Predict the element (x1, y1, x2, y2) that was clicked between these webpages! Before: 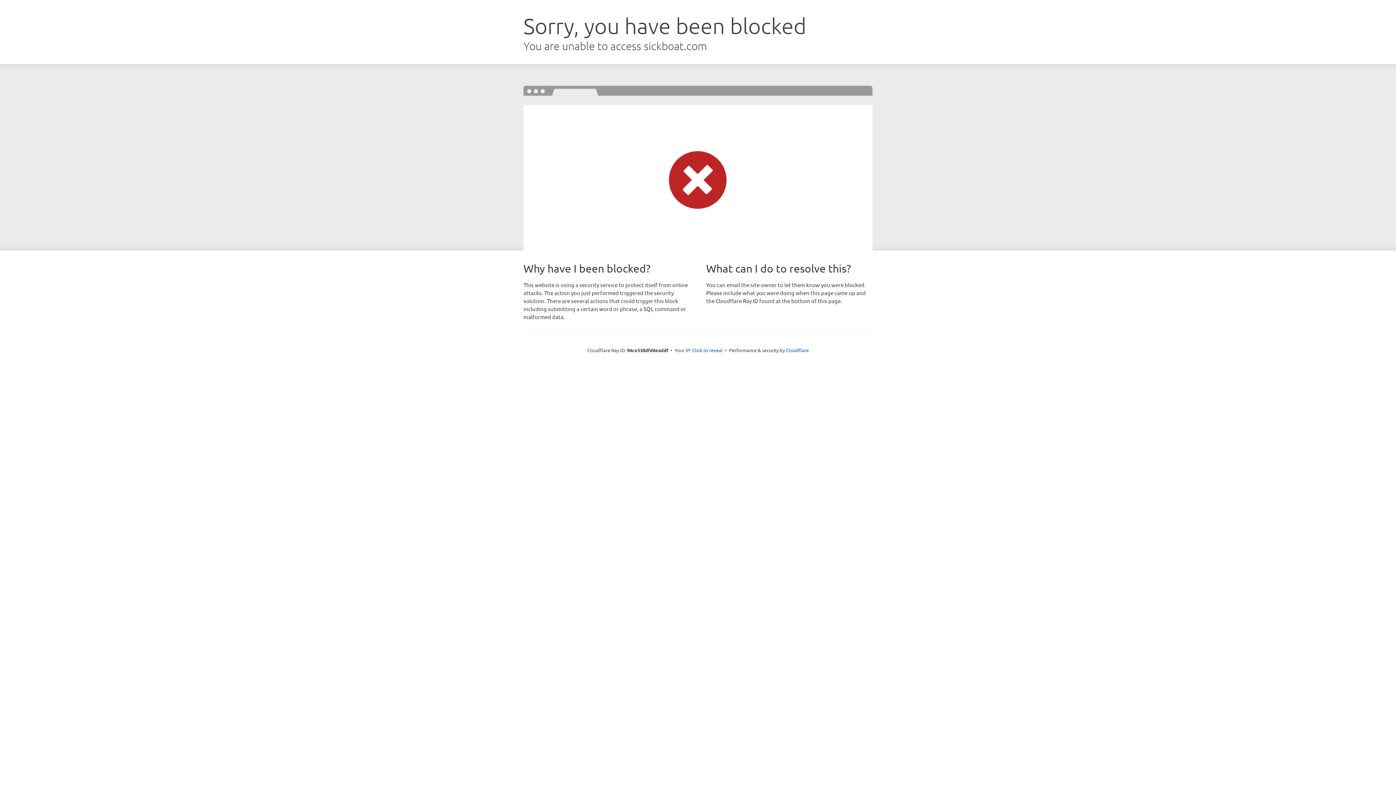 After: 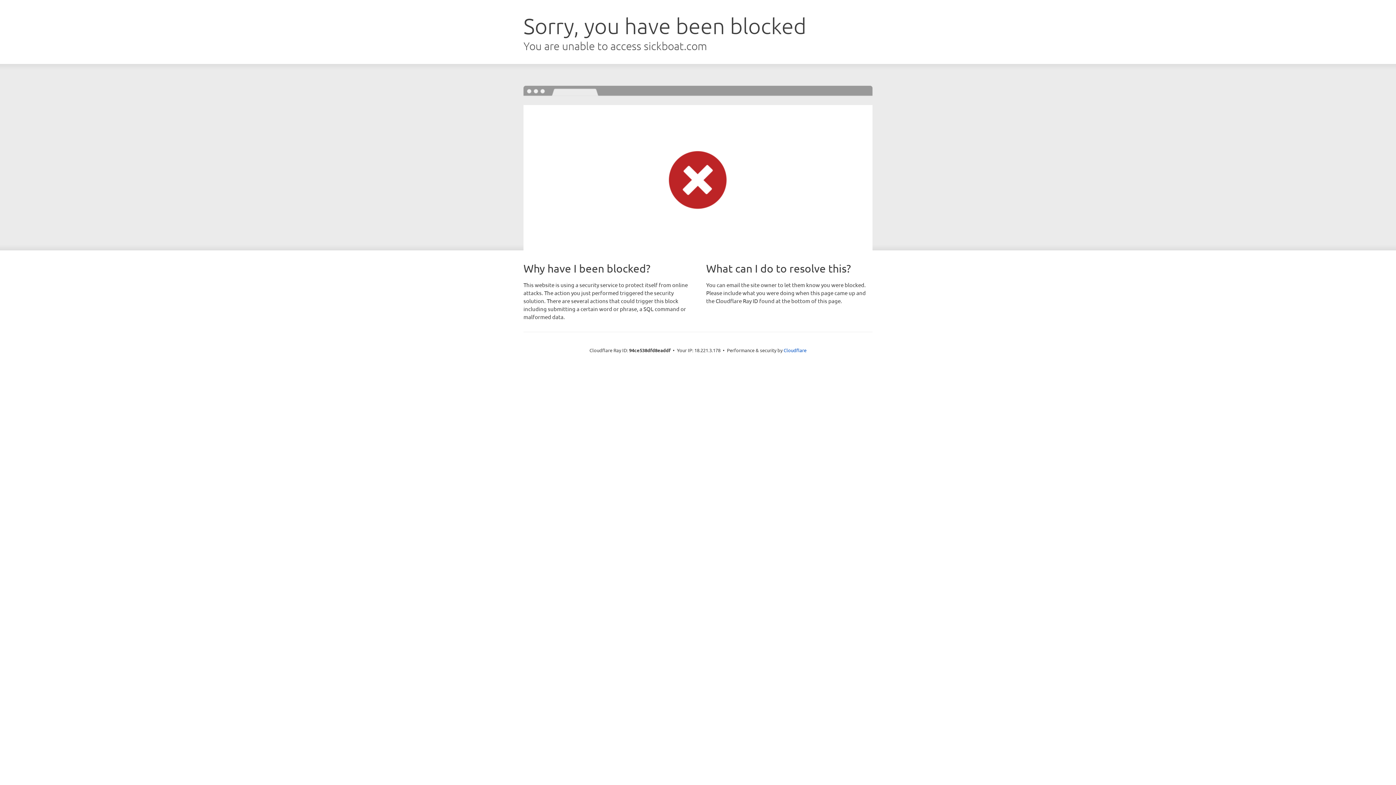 Action: label: Click to reveal bbox: (692, 346, 722, 353)